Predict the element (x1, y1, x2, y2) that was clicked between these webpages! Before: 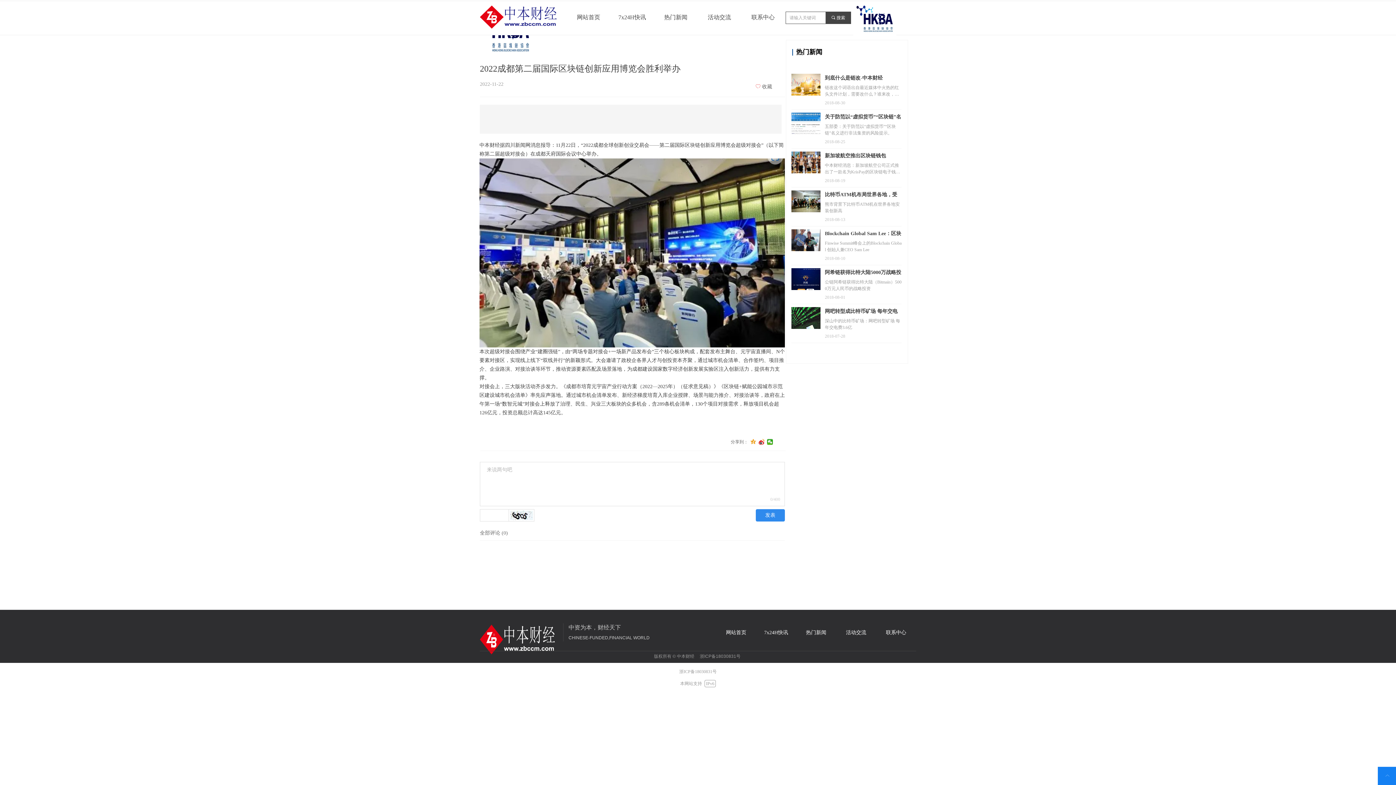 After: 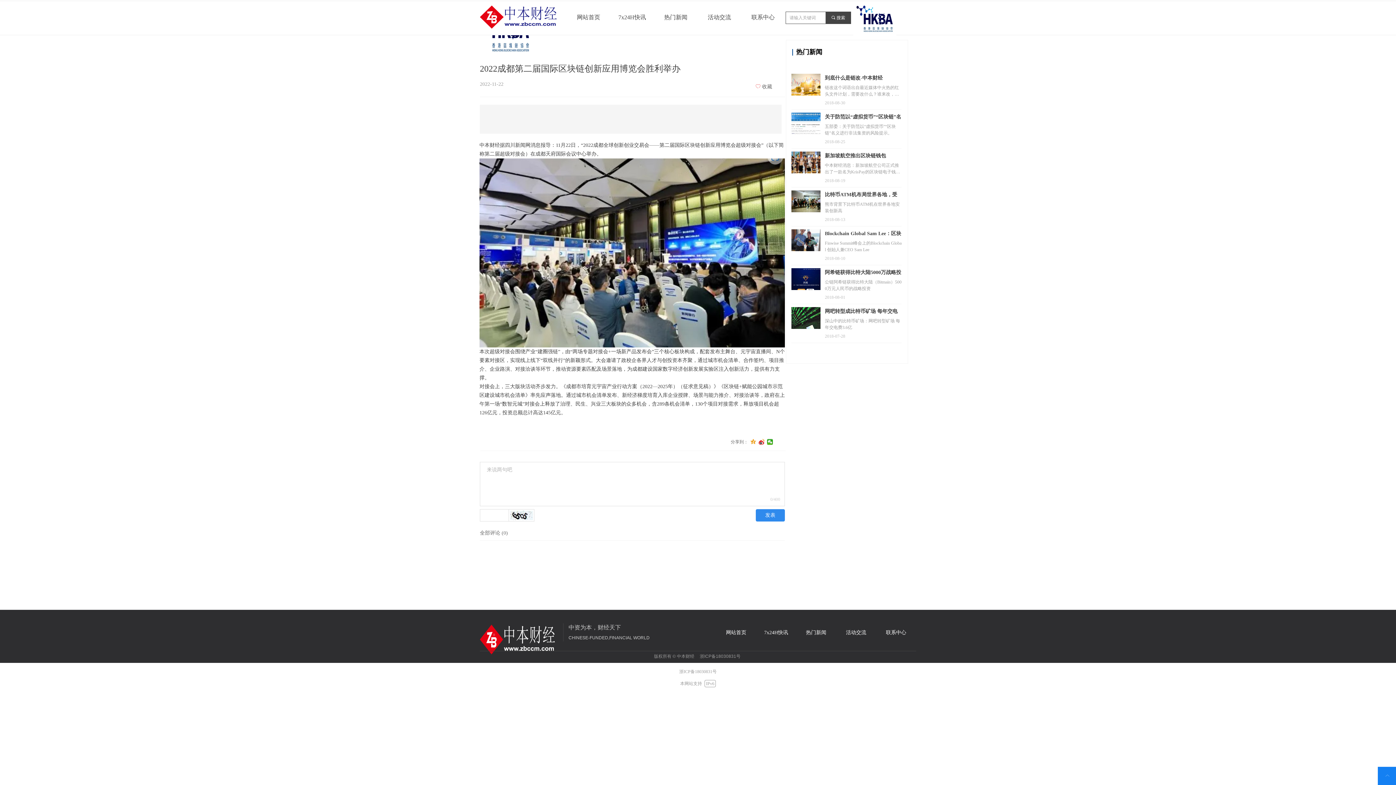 Action: label: 浙 bbox: (700, 654, 704, 659)